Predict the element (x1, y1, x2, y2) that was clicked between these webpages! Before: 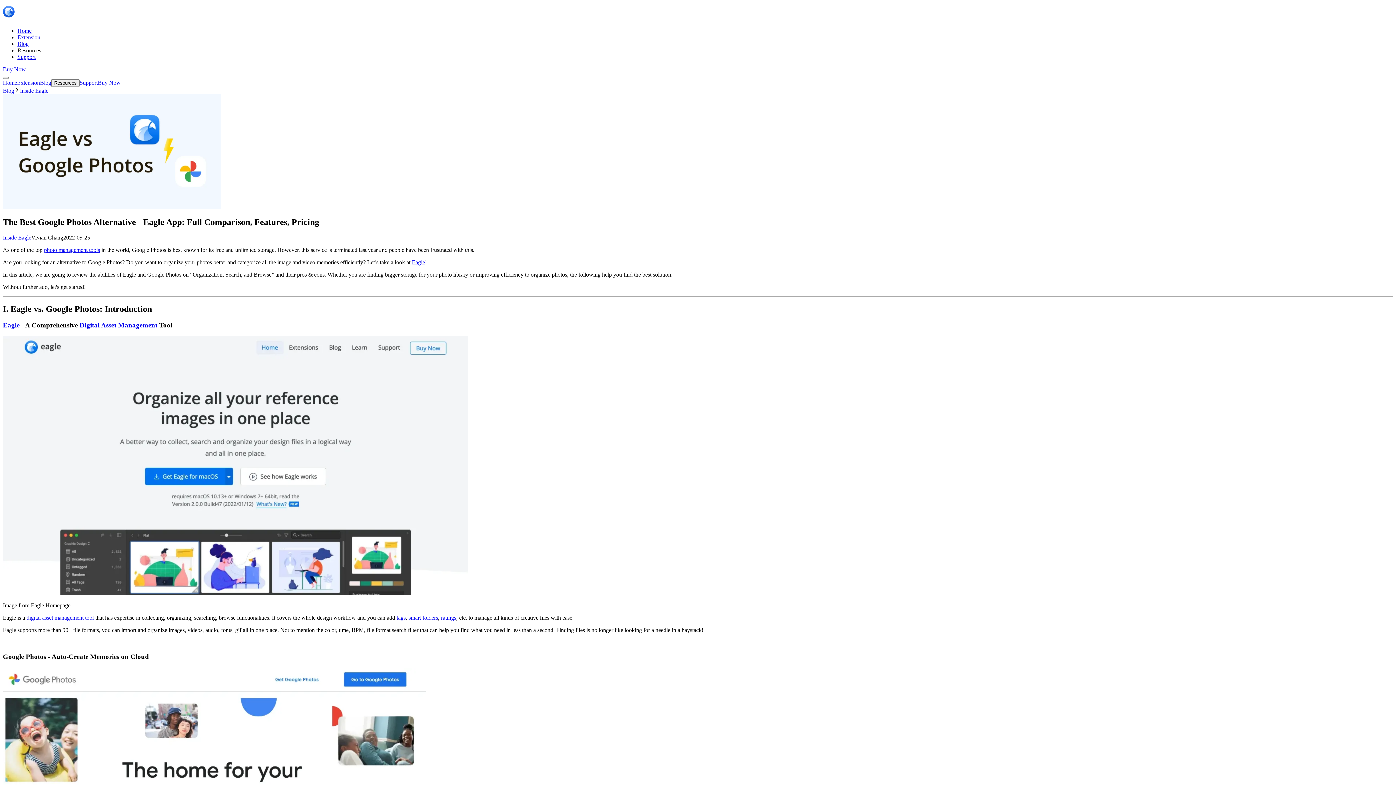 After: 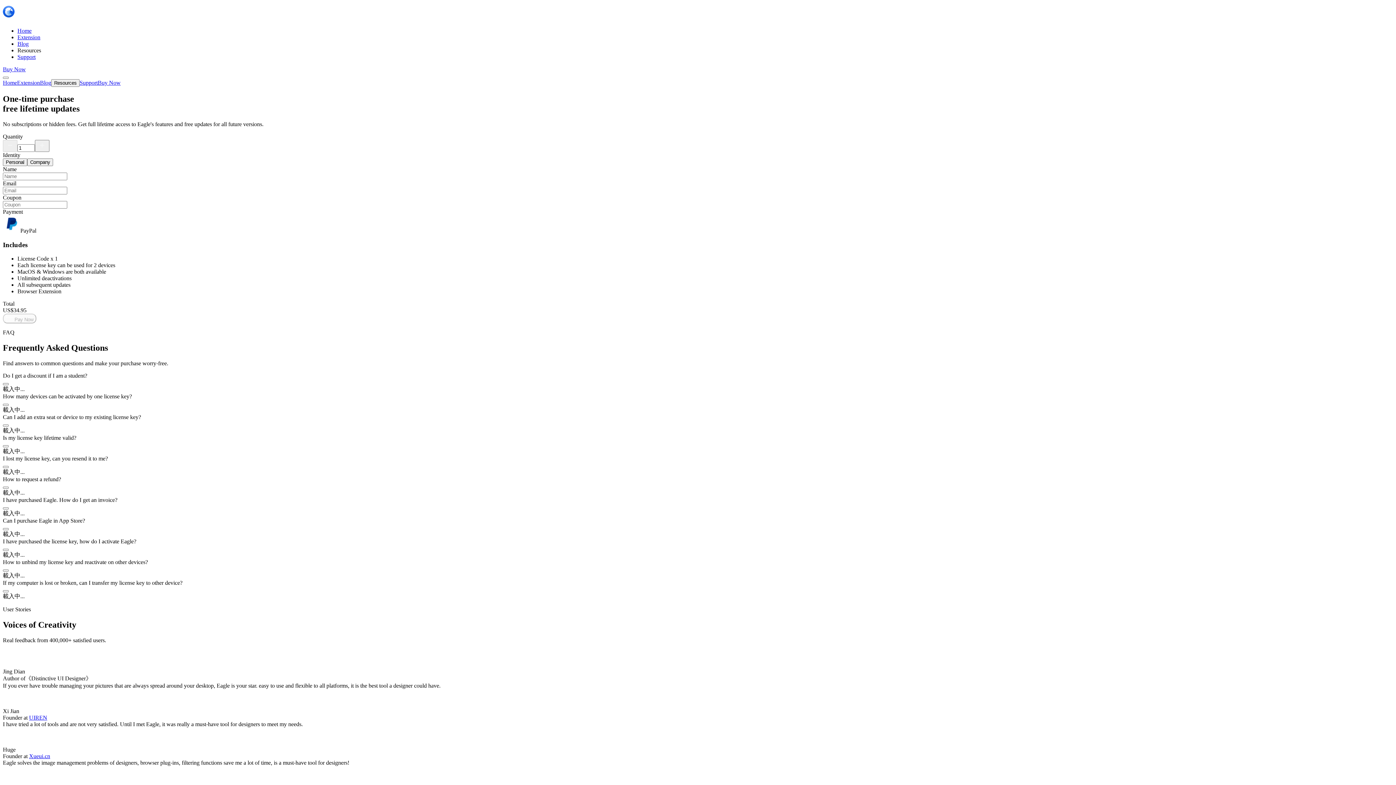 Action: label: Buy Now bbox: (97, 79, 120, 85)